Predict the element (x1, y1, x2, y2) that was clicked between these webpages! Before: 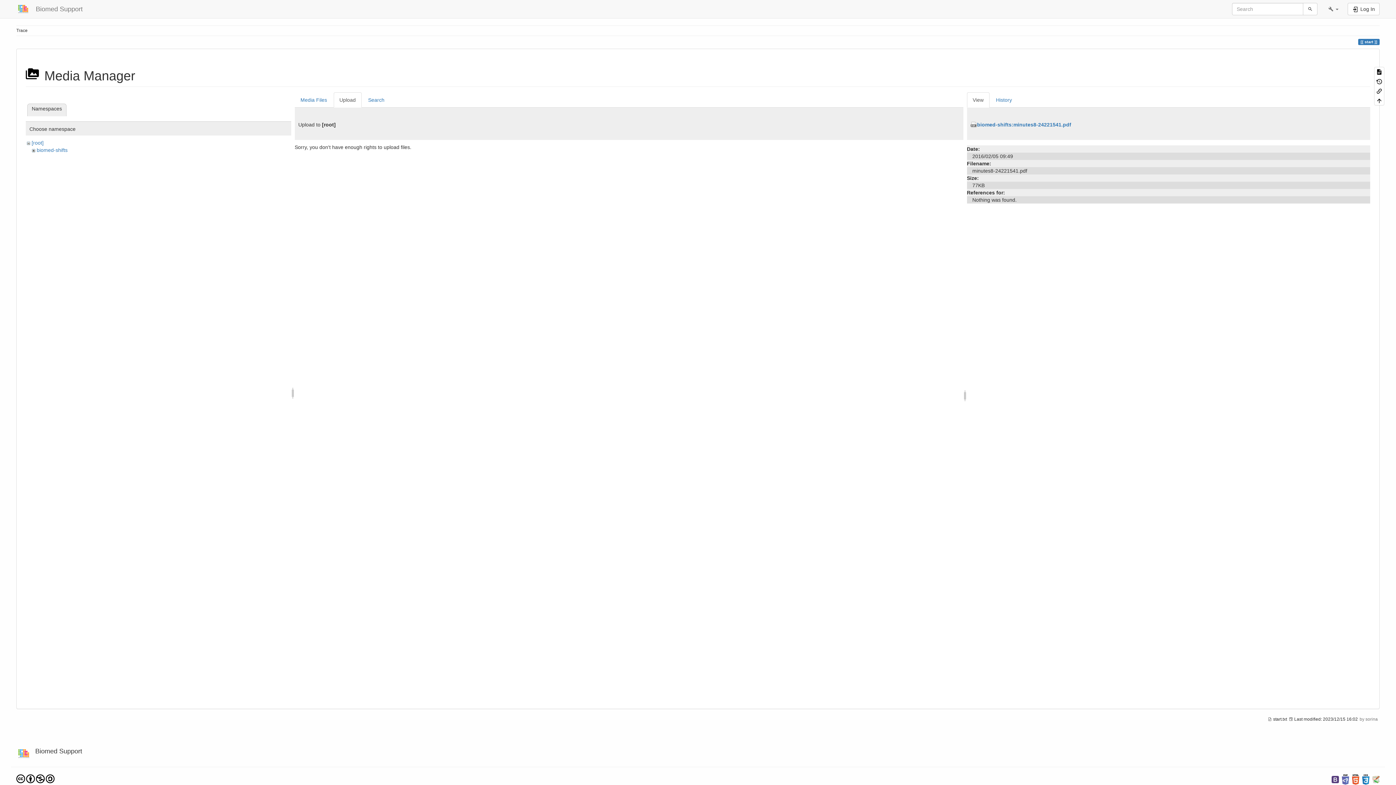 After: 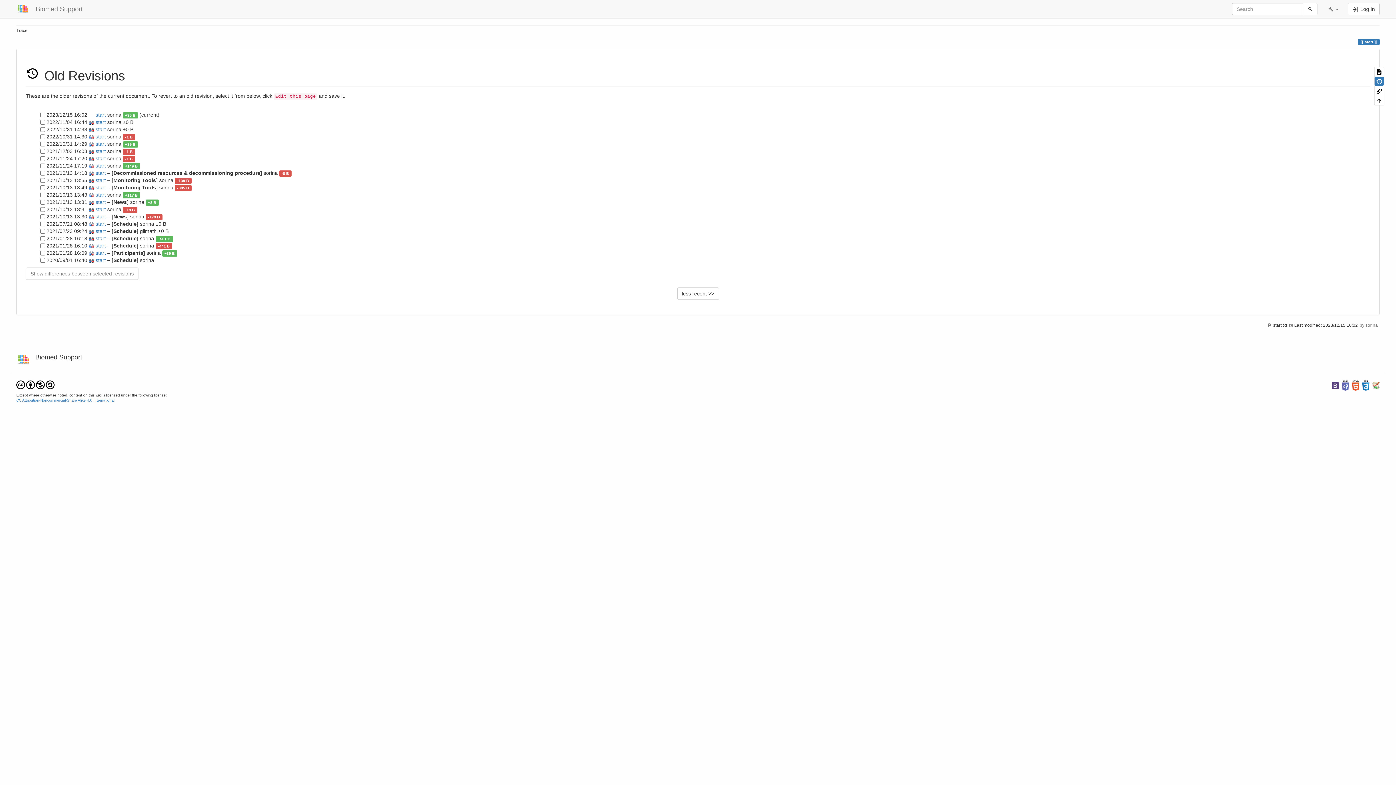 Action: bbox: (1374, 76, 1384, 85)